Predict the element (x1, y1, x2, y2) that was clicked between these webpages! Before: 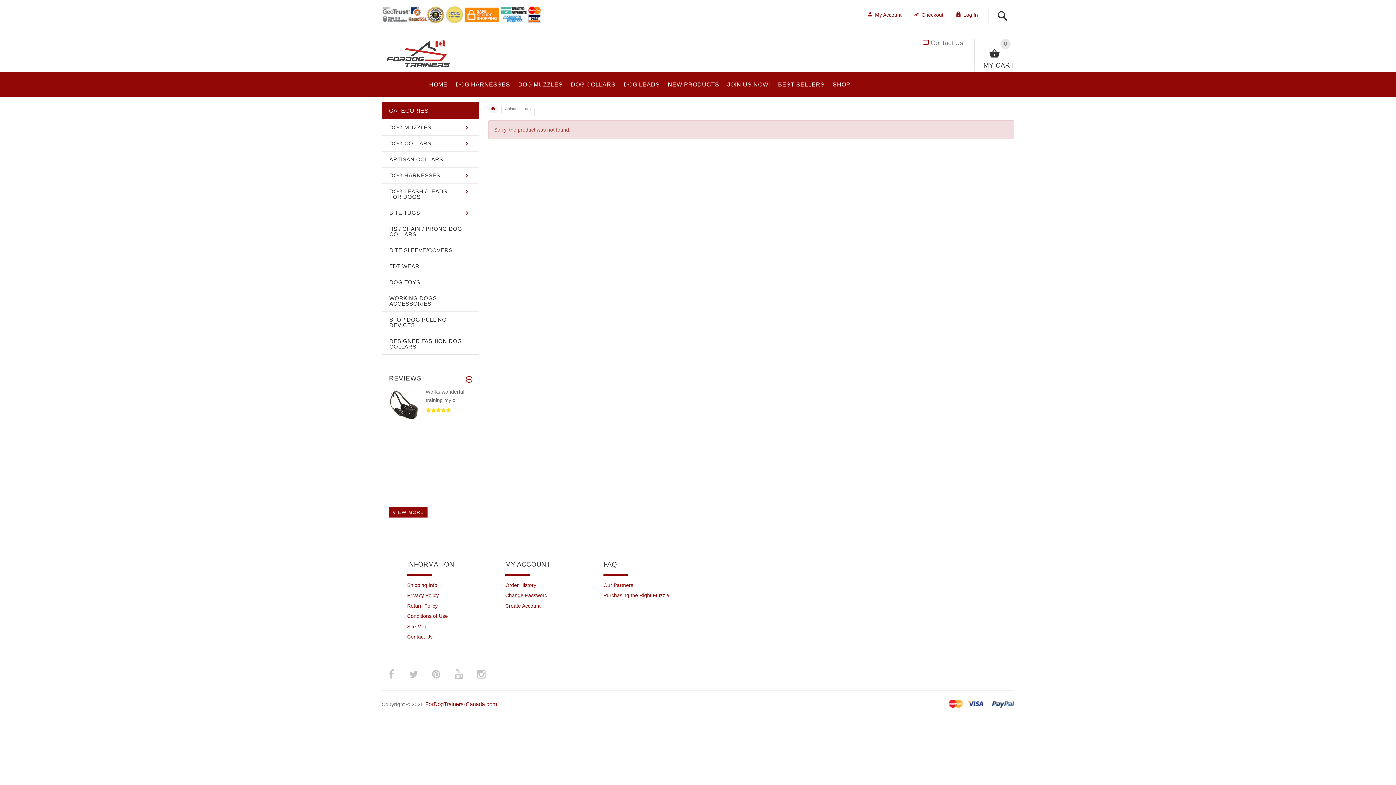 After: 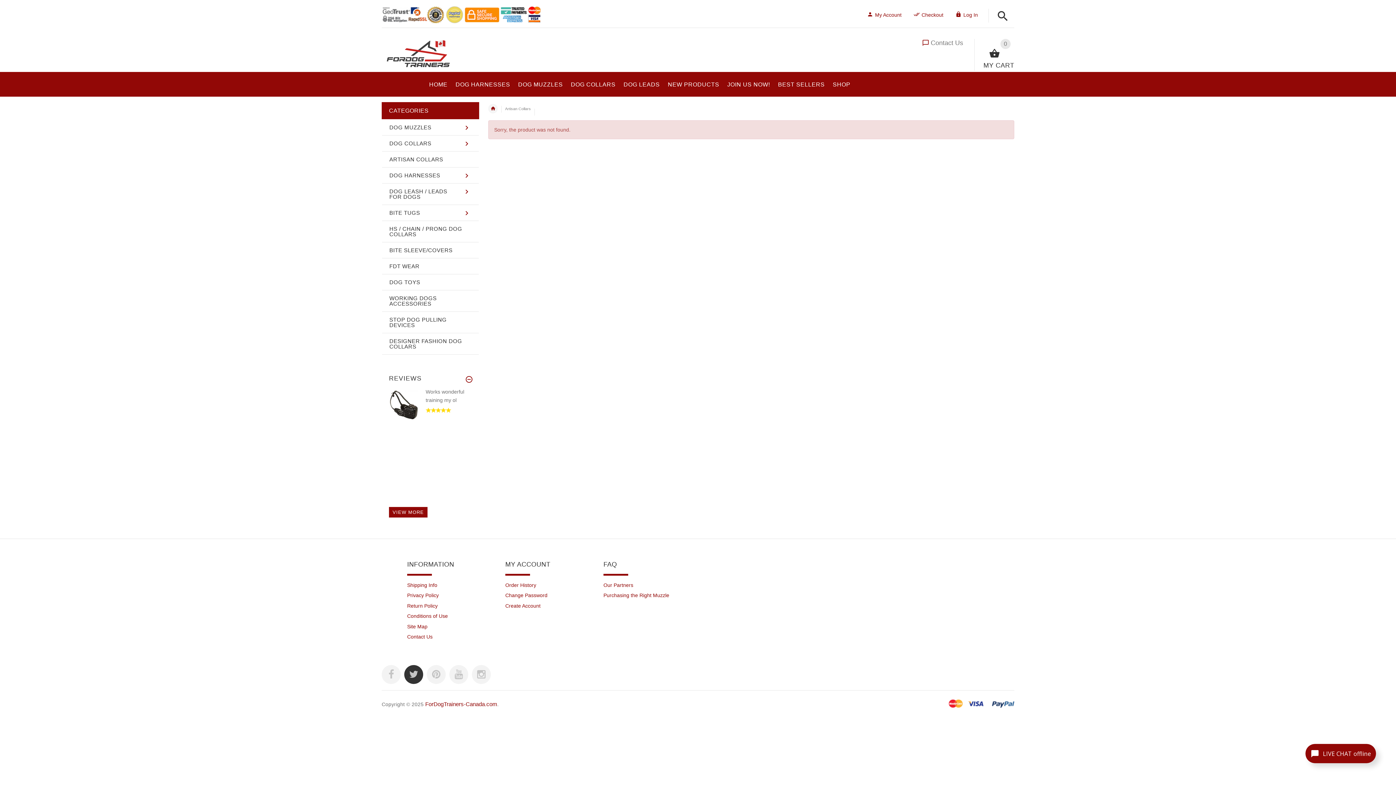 Action: label: ­ bbox: (404, 665, 423, 684)